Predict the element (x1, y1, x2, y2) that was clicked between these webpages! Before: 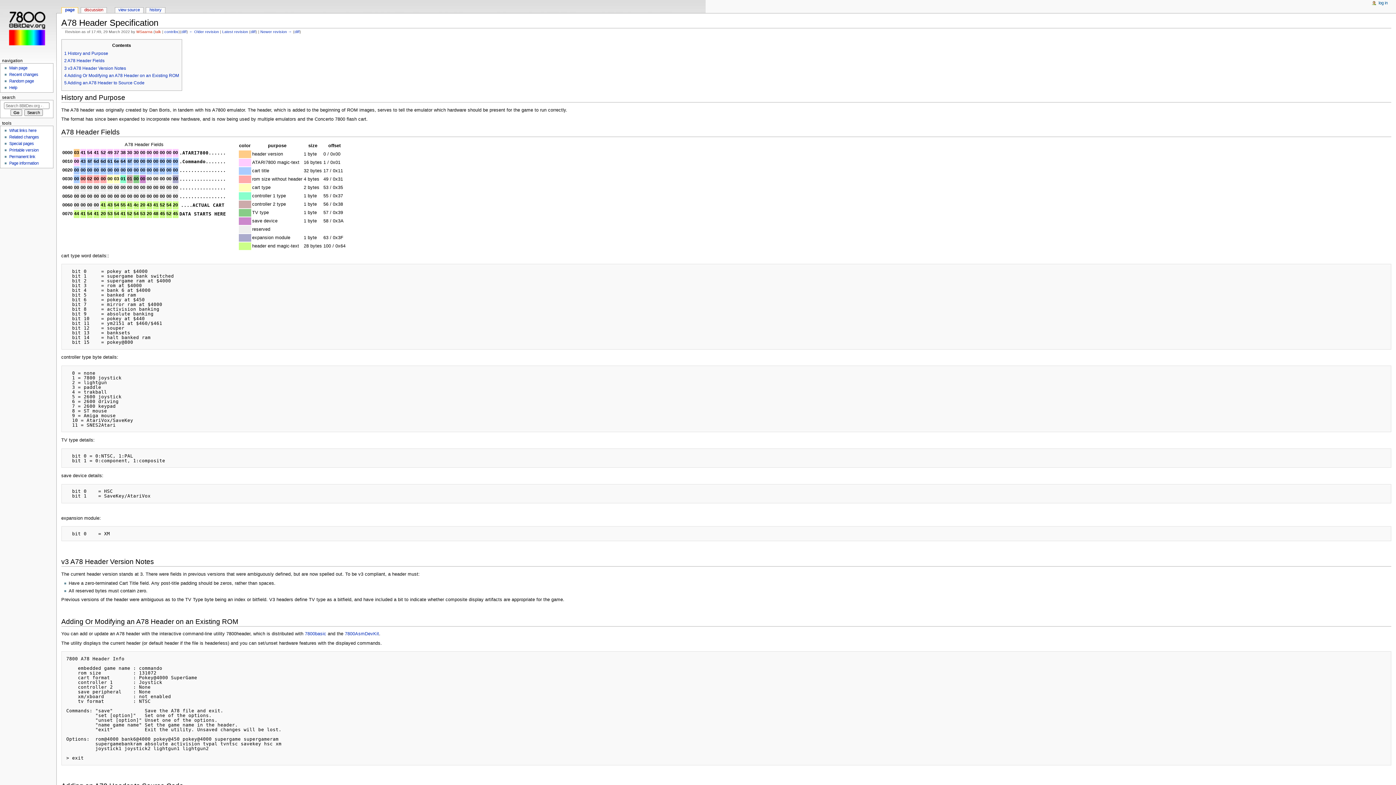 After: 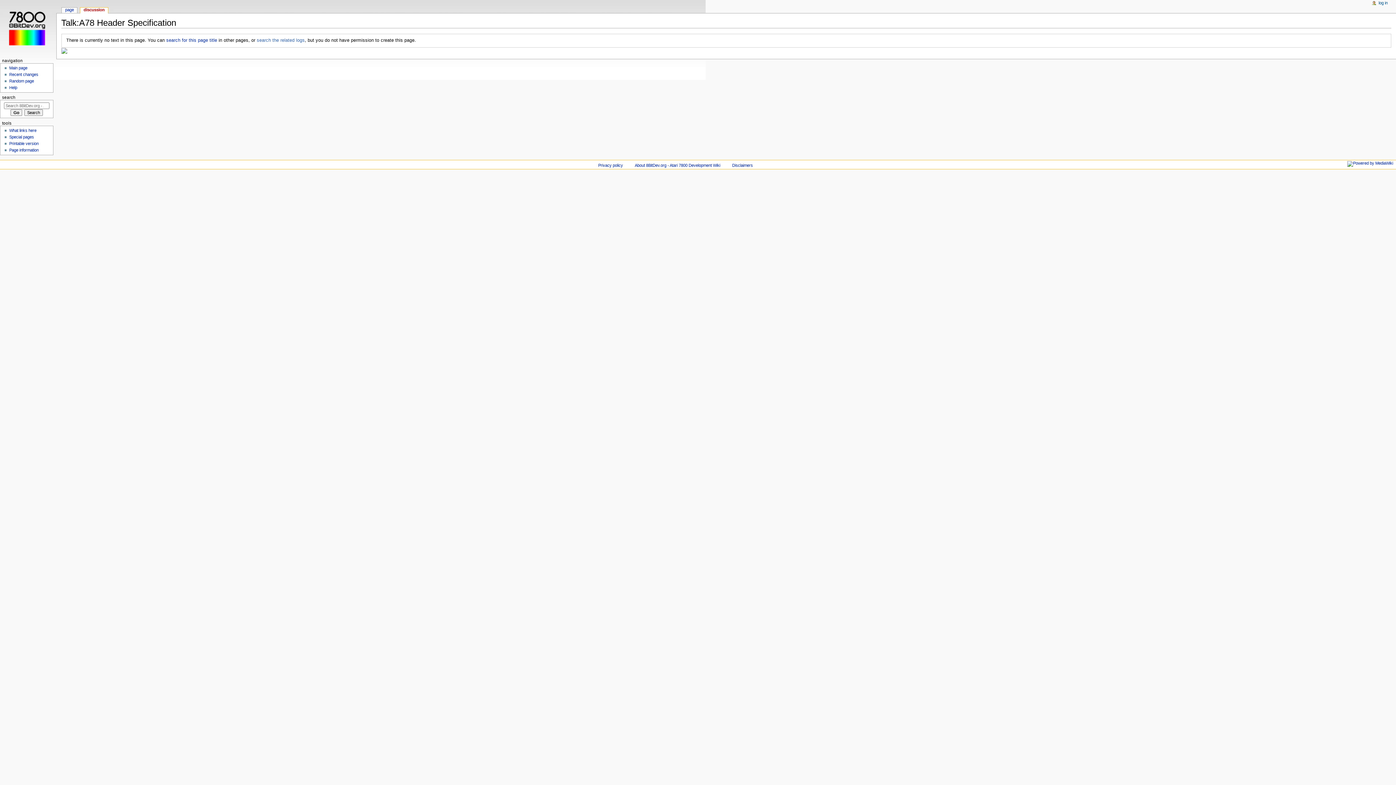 Action: bbox: (81, 7, 106, 13) label: discussion